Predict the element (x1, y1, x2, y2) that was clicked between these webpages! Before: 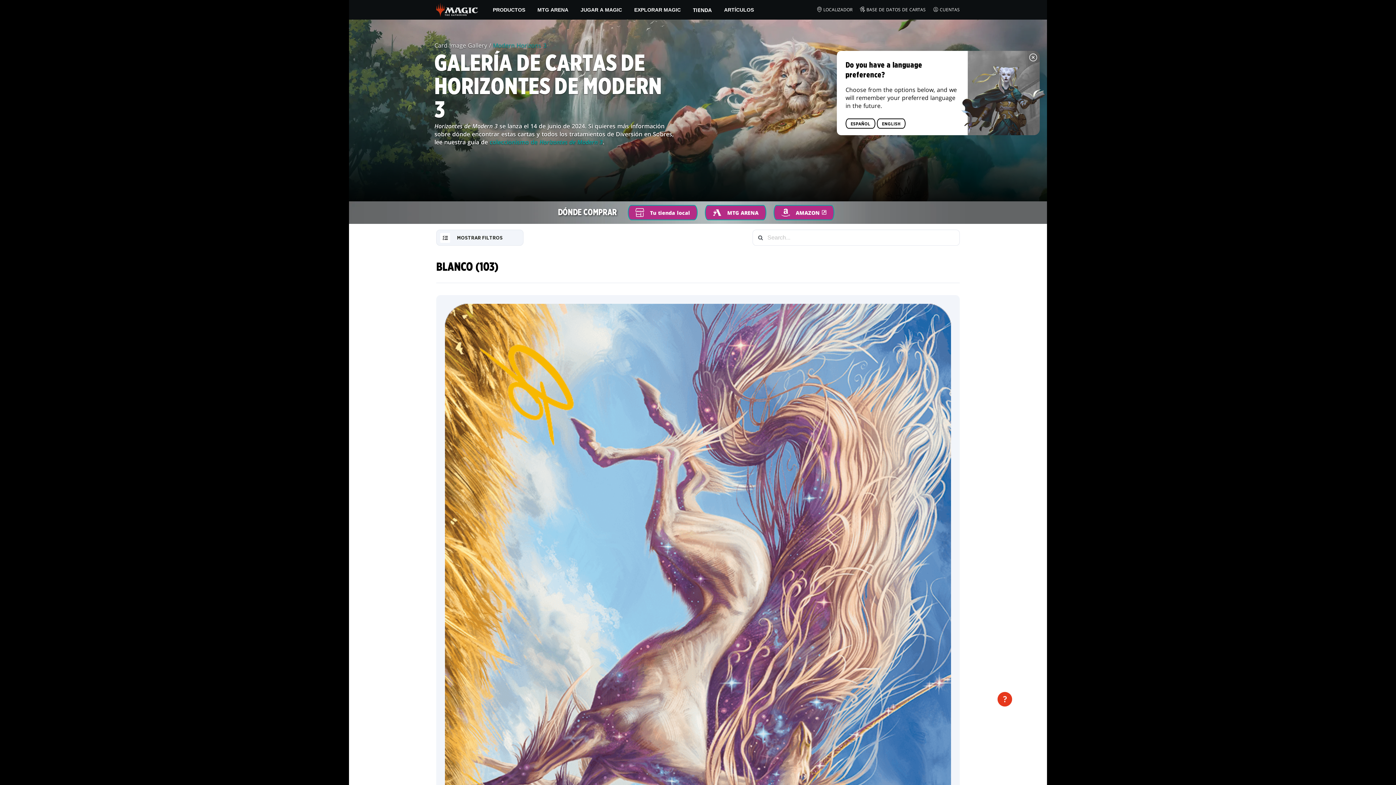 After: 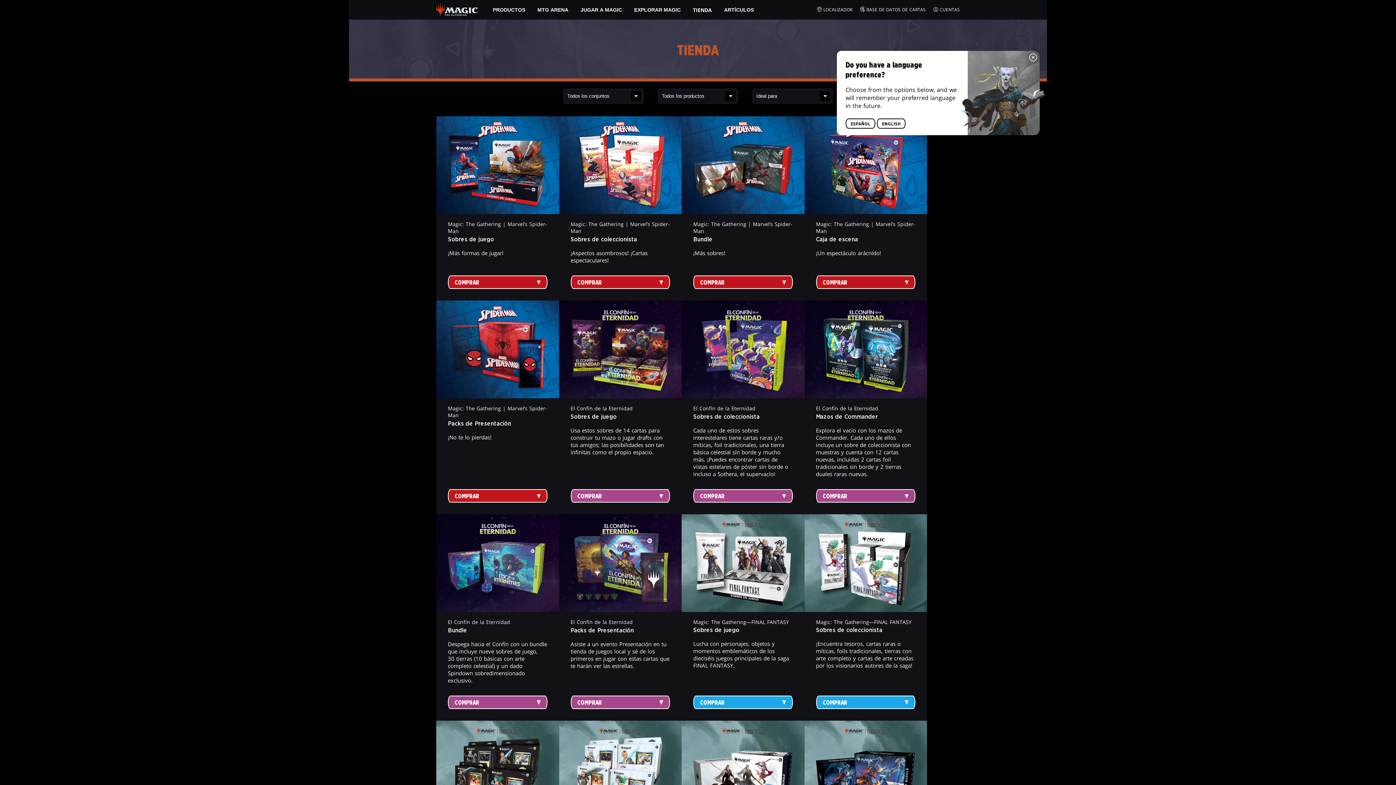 Action: bbox: (687, 0, 718, 19) label: TIENDA